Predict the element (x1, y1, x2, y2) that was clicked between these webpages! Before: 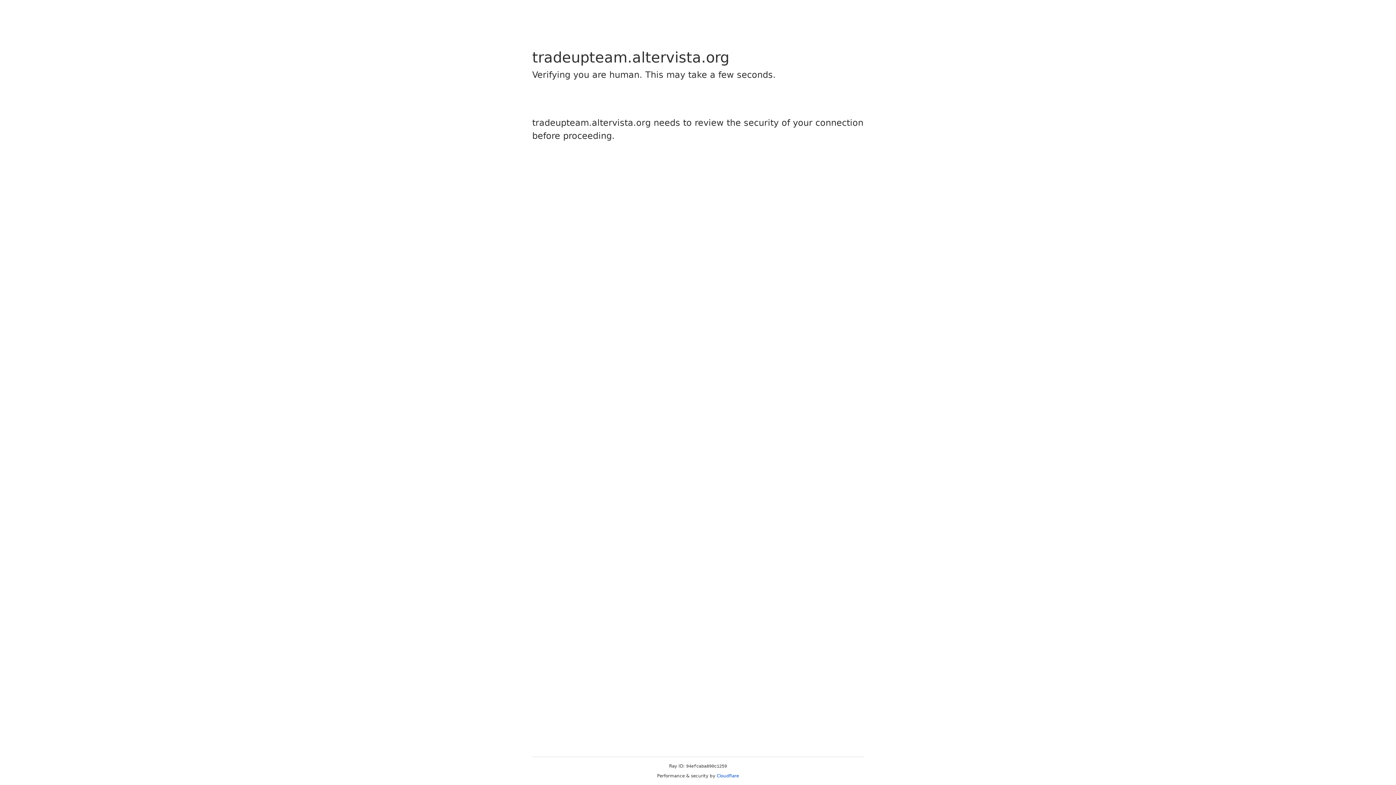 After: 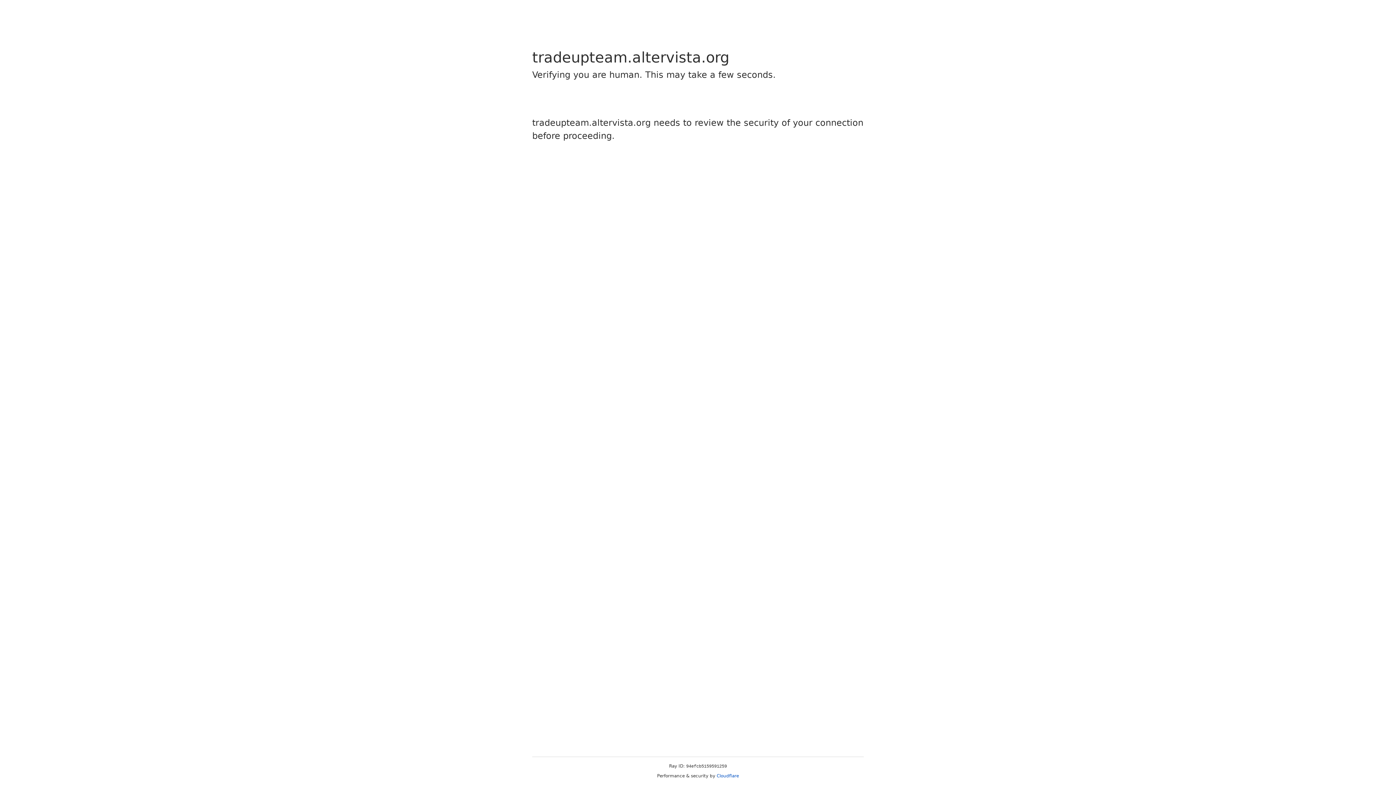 Action: bbox: (716, 773, 739, 778) label: Cloudflare